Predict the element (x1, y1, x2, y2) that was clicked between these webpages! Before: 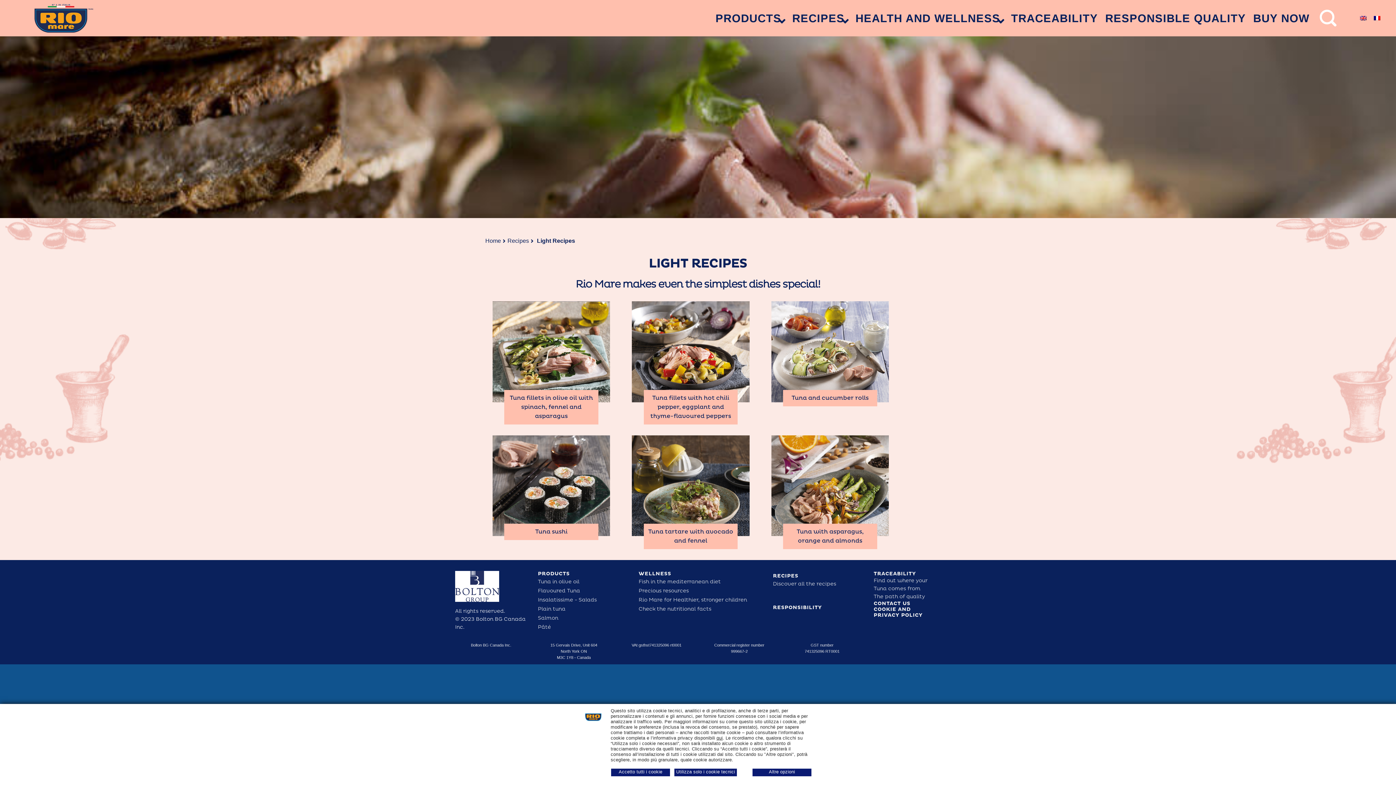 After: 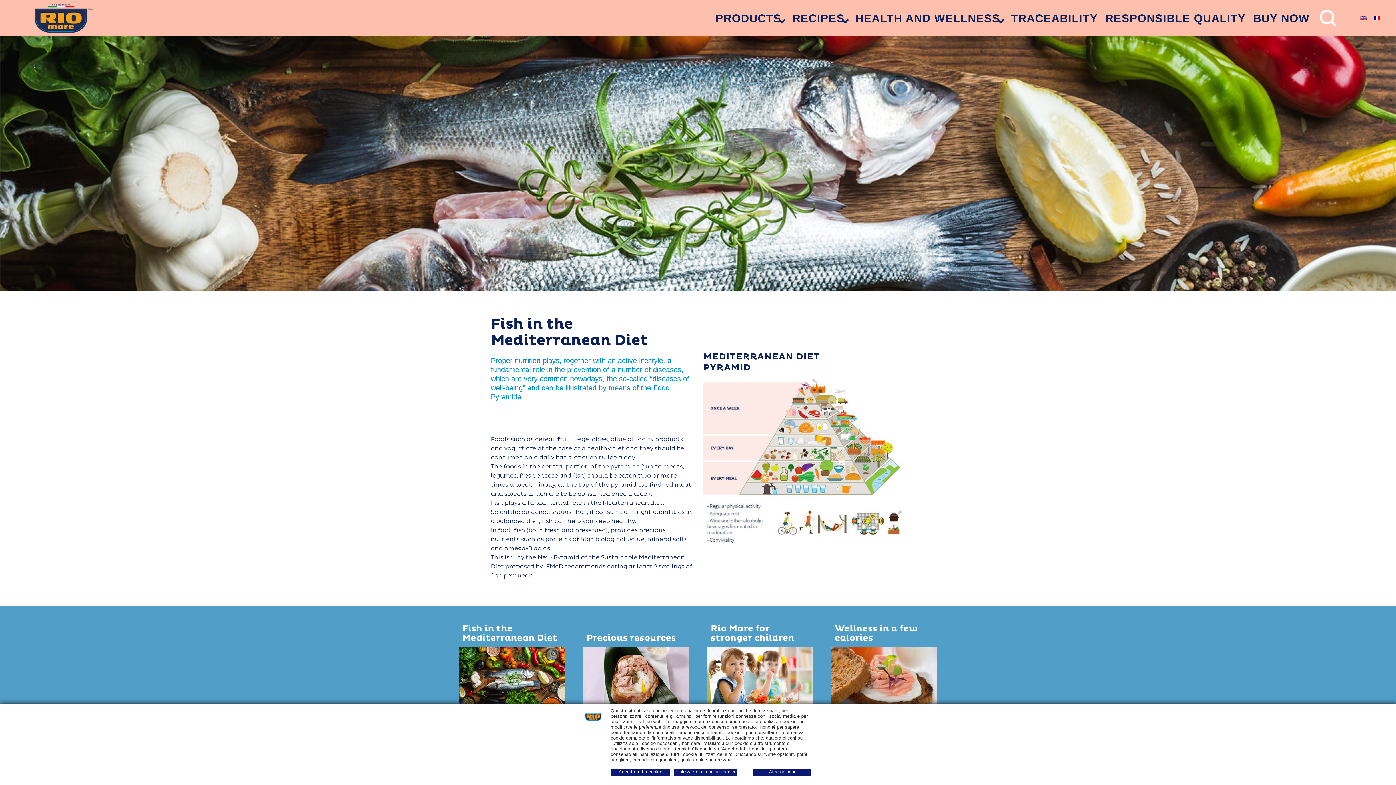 Action: bbox: (638, 579, 720, 585) label: Fish in the mediterranean diet